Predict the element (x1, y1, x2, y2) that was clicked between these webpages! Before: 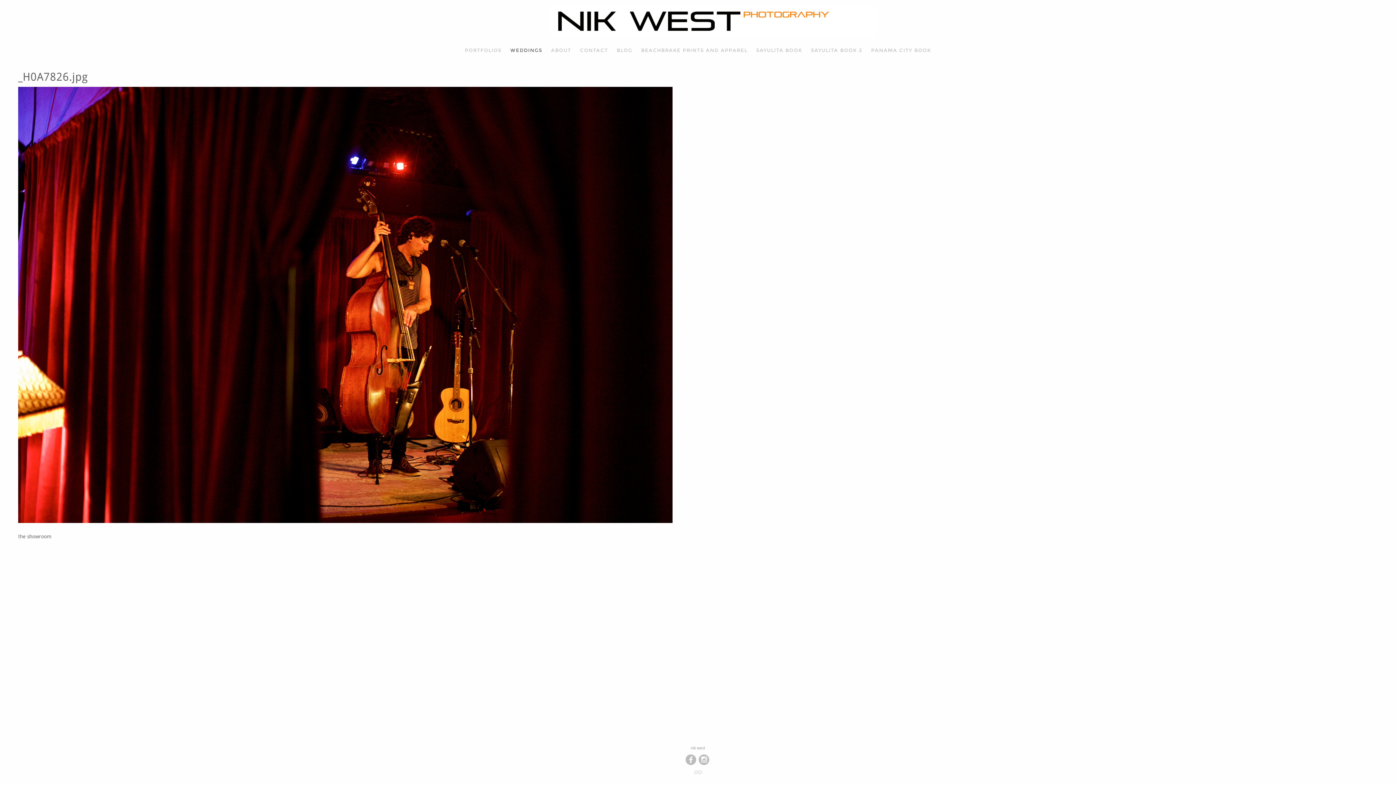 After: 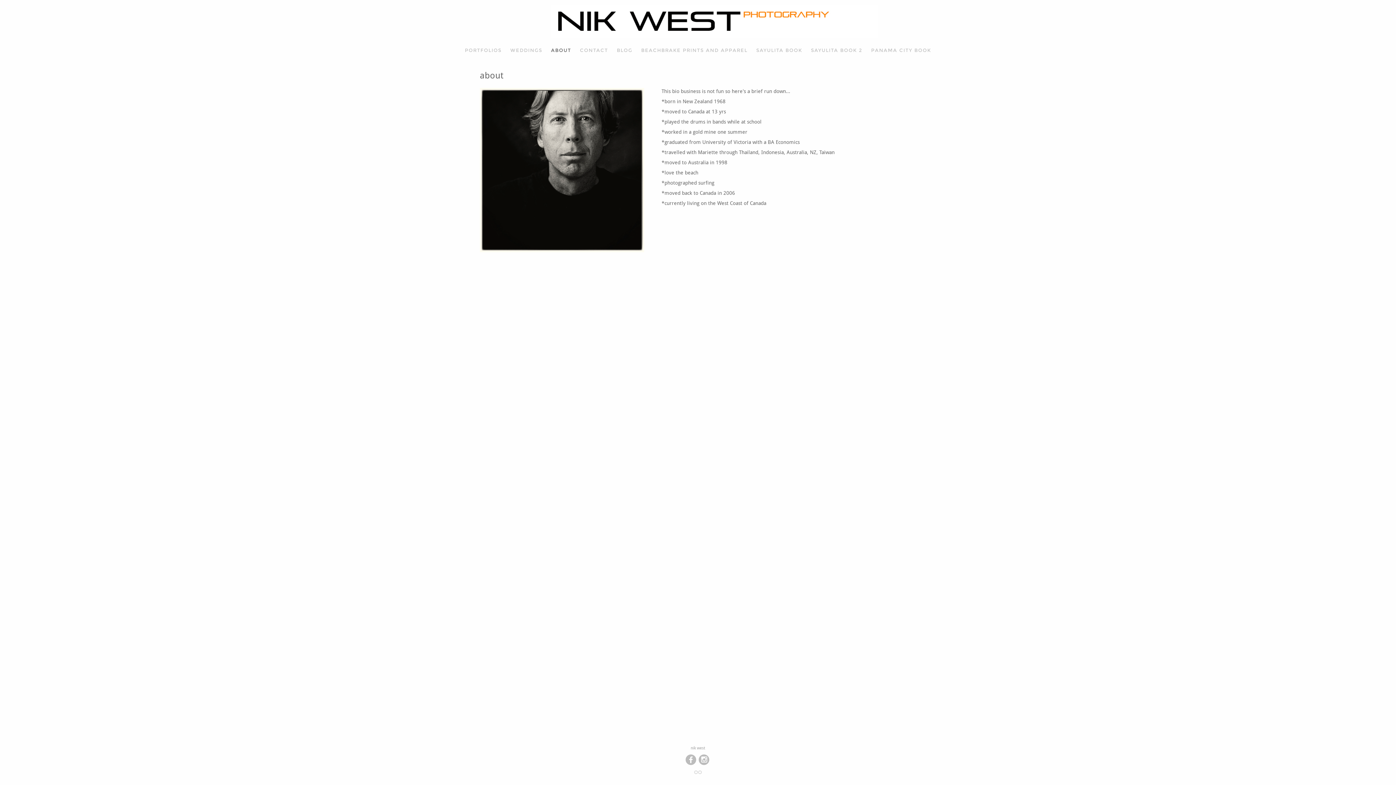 Action: label: ABOUT bbox: (551, 47, 571, 53)